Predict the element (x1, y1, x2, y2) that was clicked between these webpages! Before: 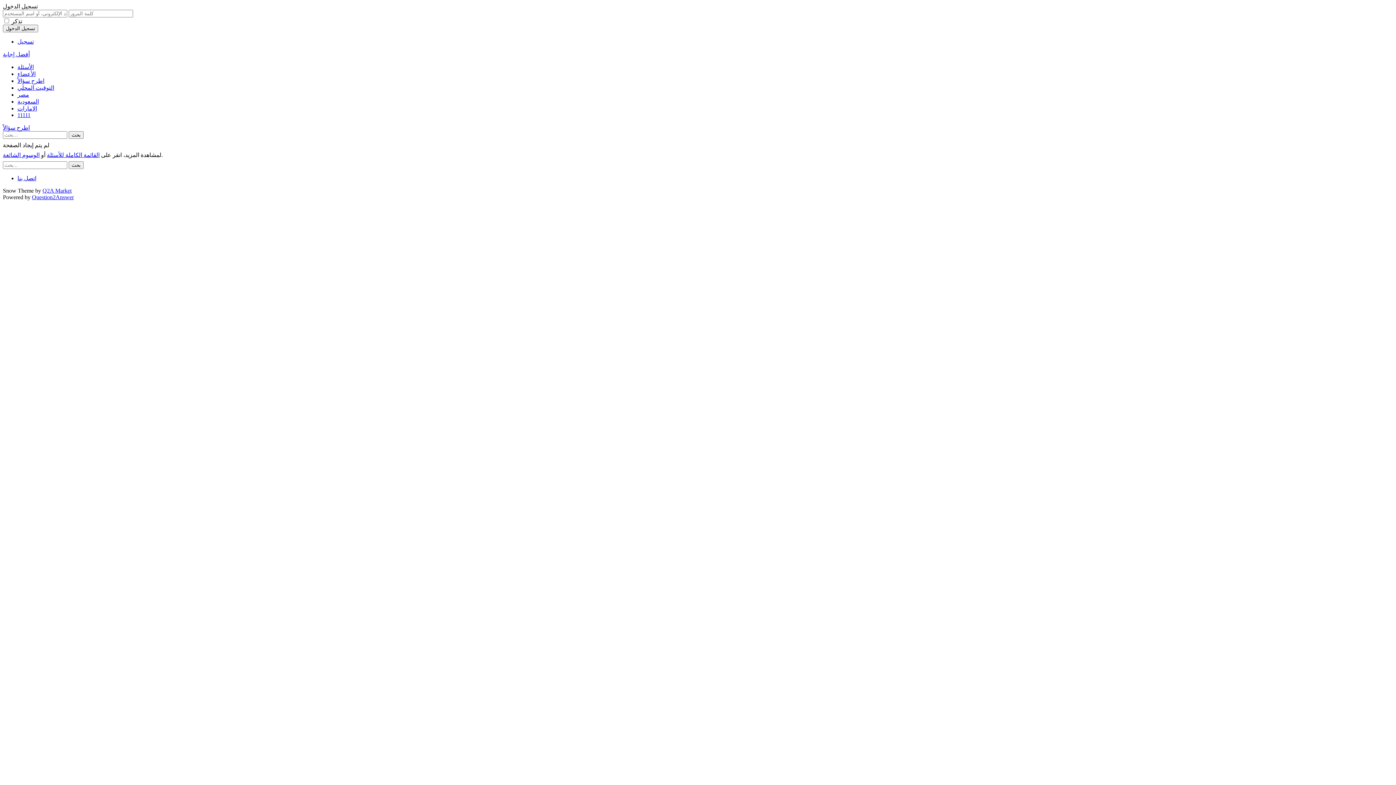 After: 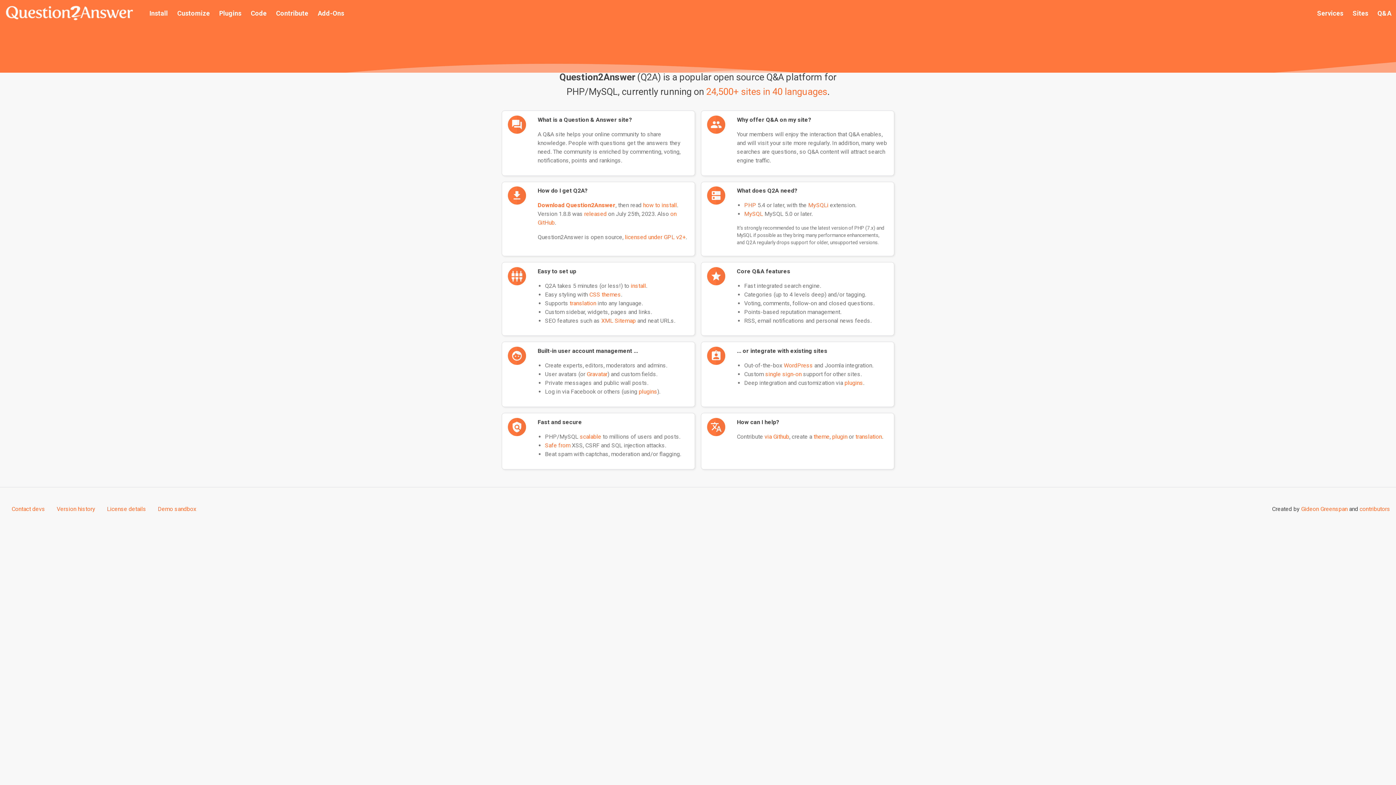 Action: bbox: (32, 194, 73, 200) label: Question2Answer